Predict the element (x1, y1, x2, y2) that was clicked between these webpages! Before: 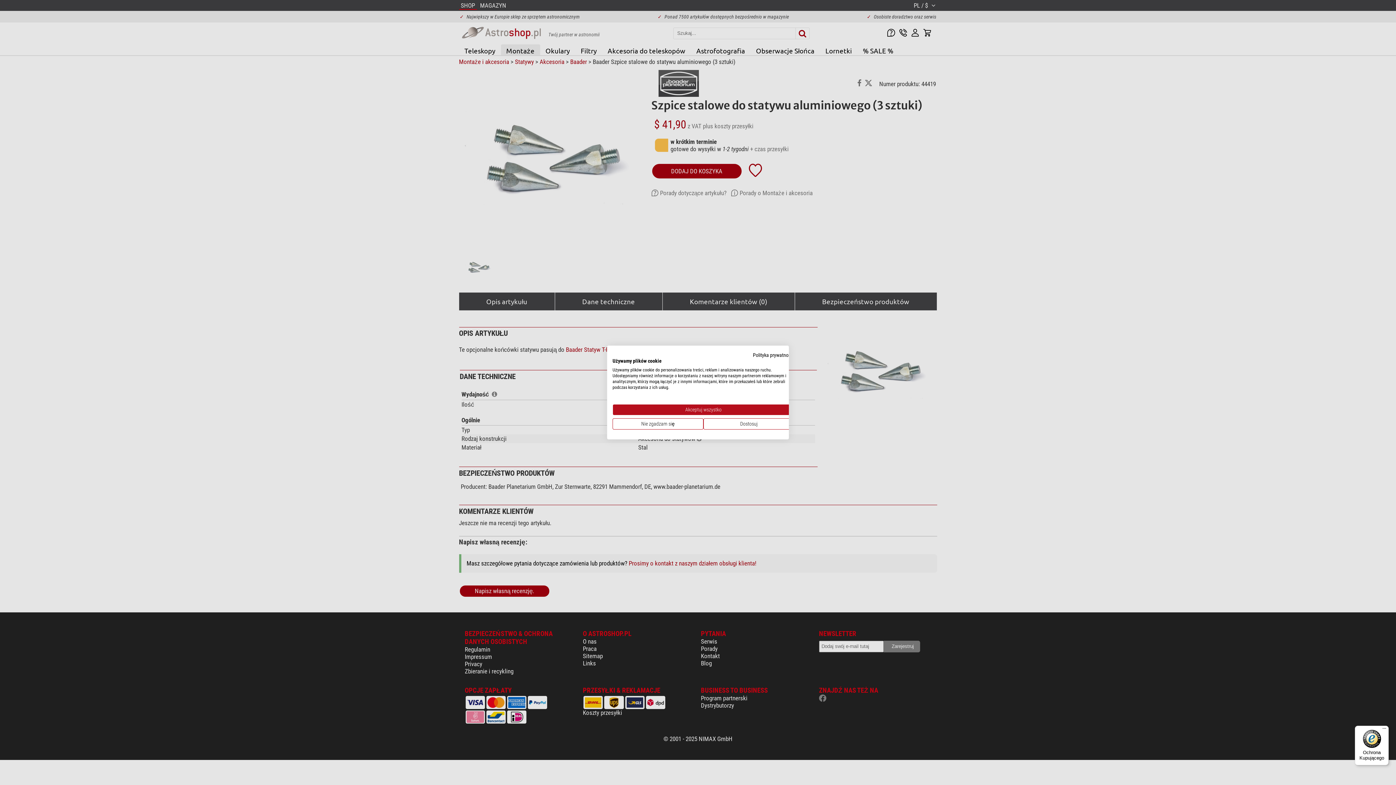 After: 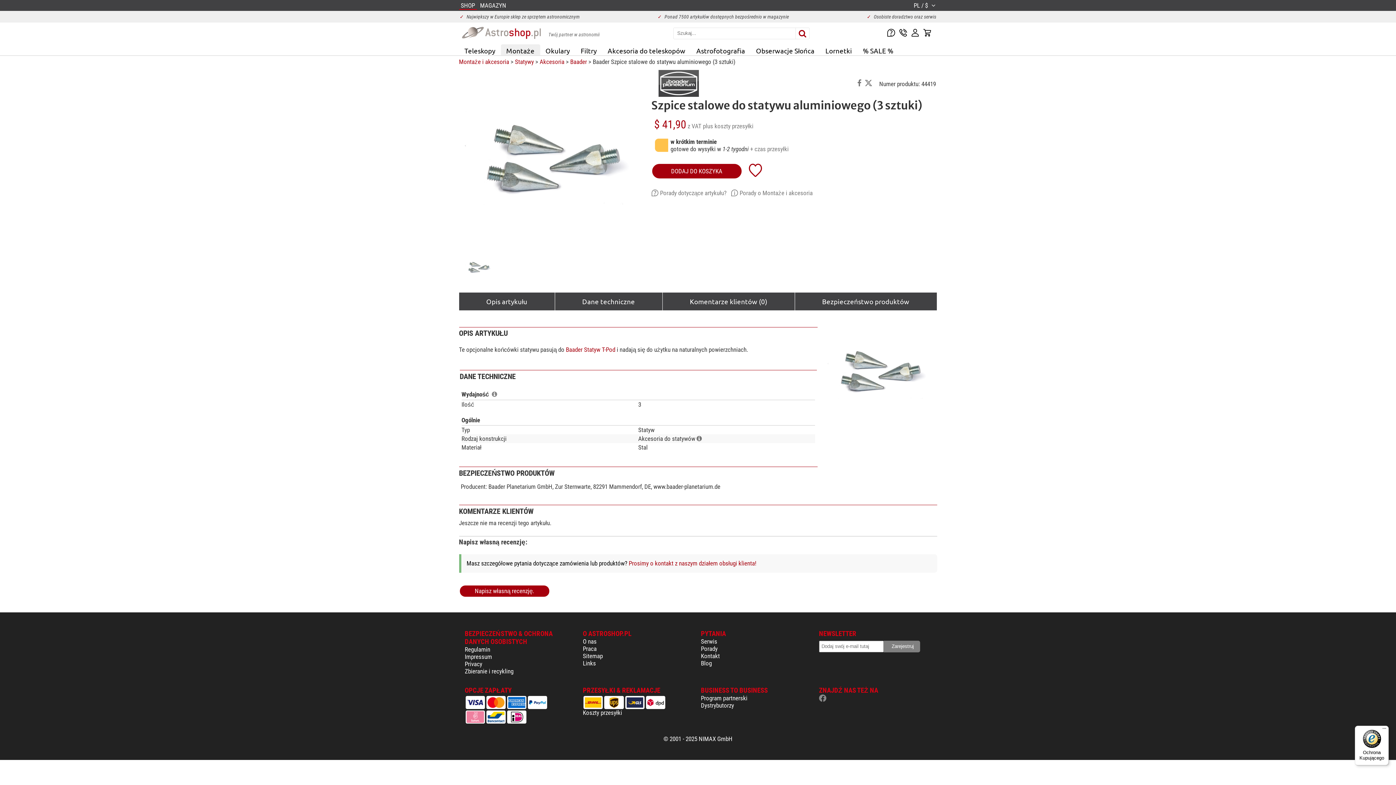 Action: bbox: (612, 404, 794, 415) label: Zaakceptuj wszystkie cookies